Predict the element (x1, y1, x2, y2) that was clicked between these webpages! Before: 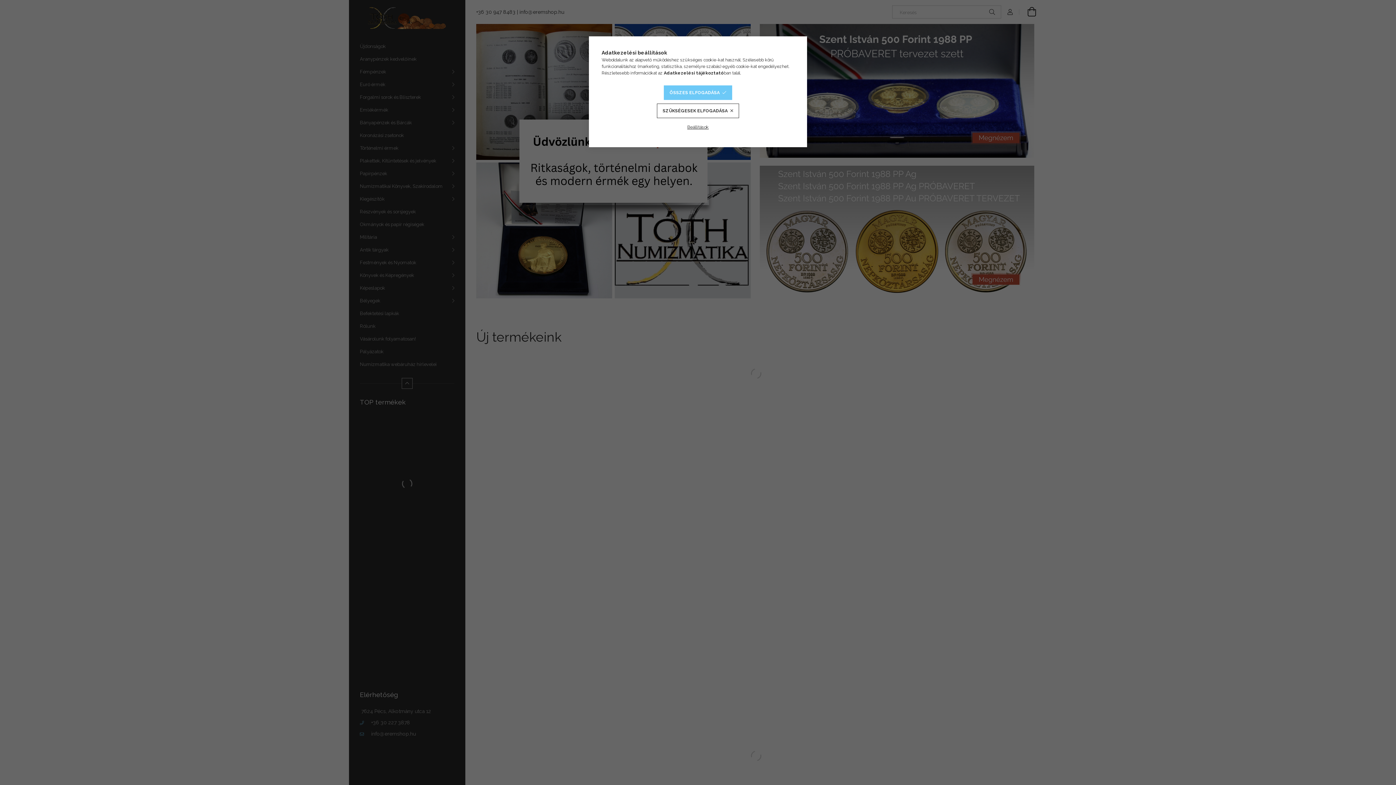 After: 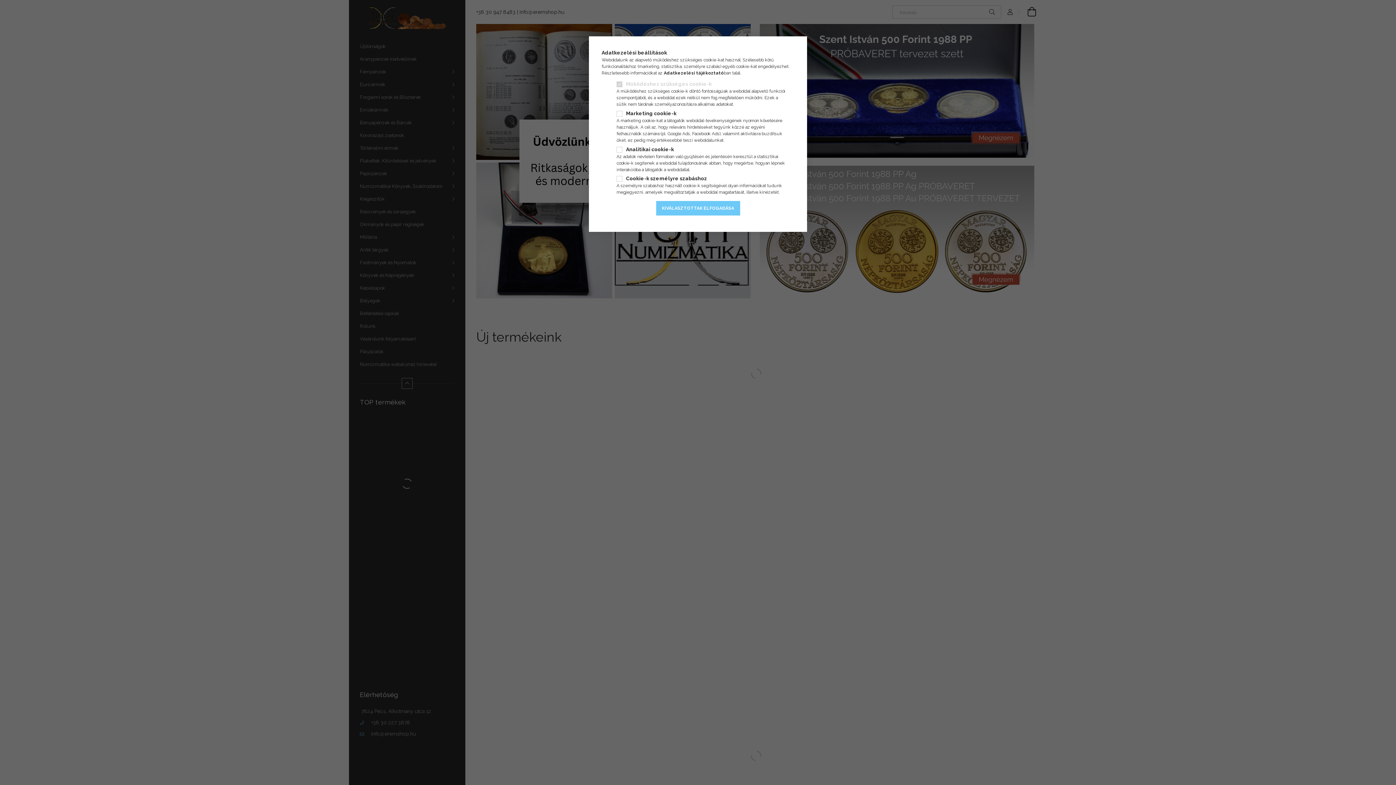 Action: bbox: (681, 120, 714, 134) label: Beállítások